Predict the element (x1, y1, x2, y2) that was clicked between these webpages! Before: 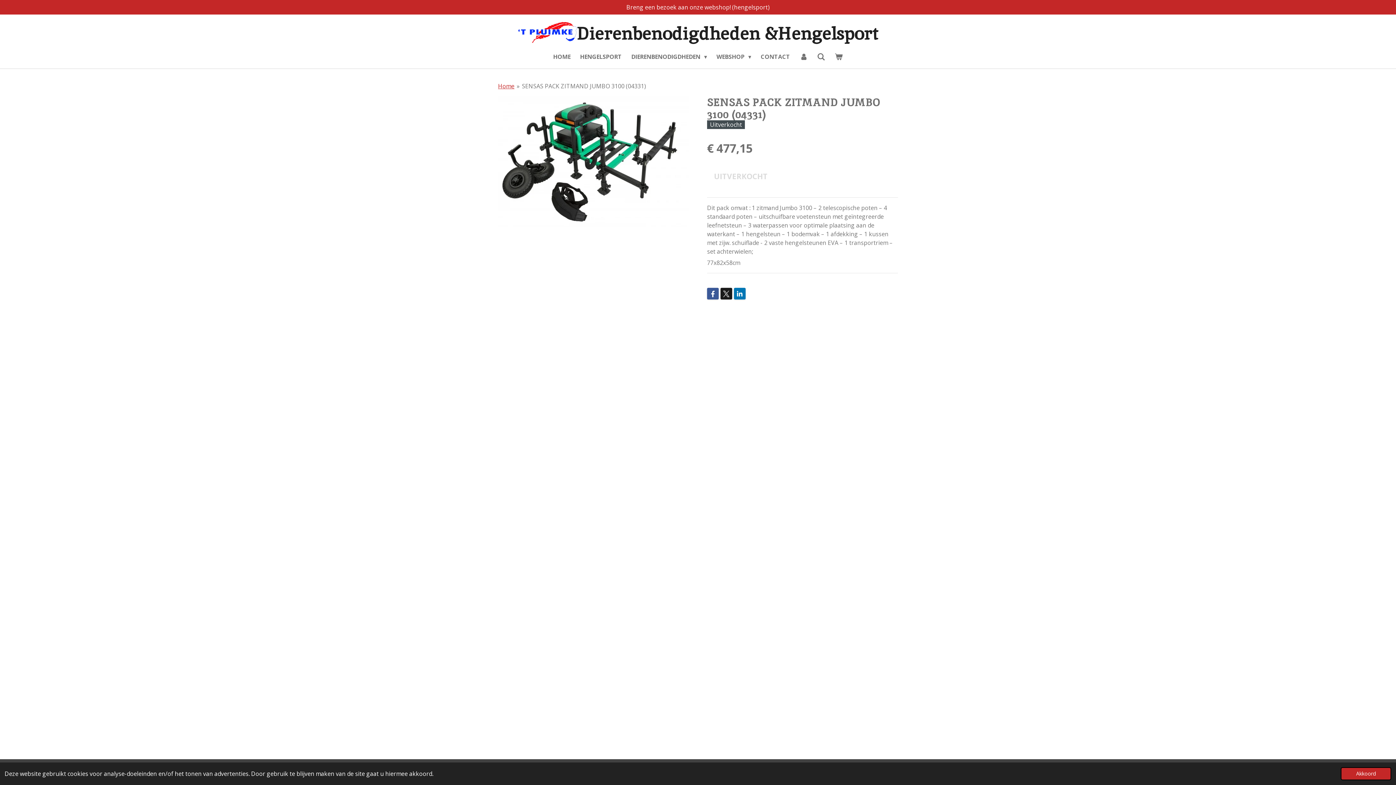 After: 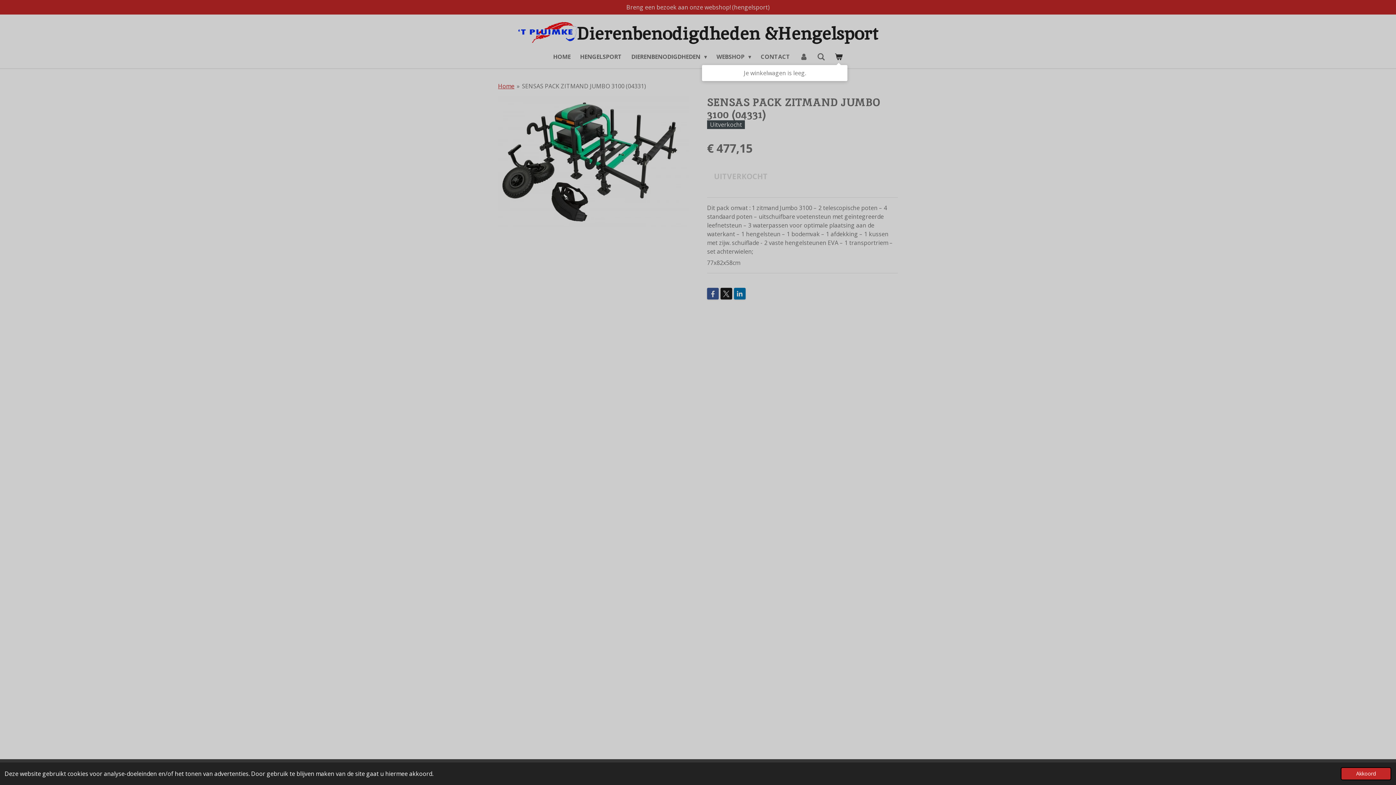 Action: bbox: (830, 50, 847, 62)